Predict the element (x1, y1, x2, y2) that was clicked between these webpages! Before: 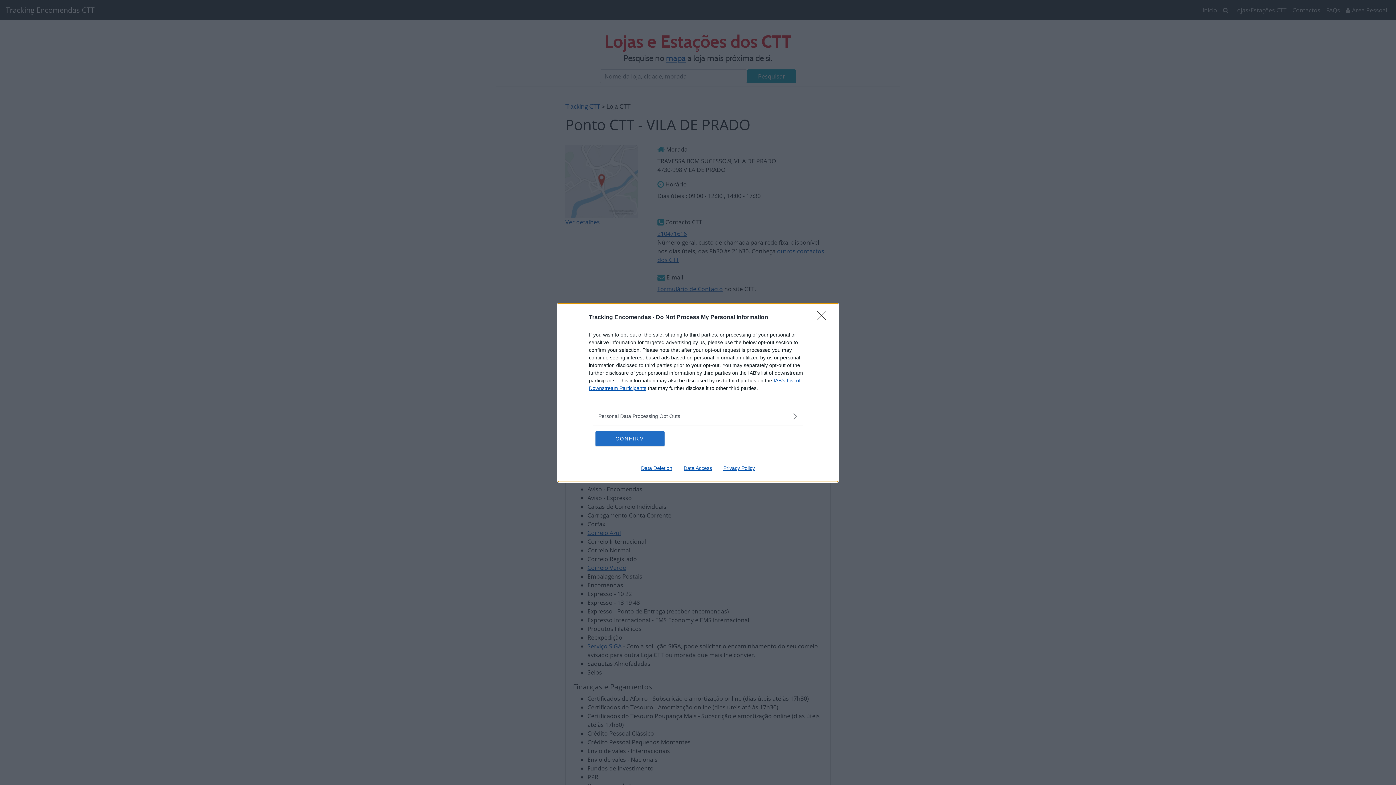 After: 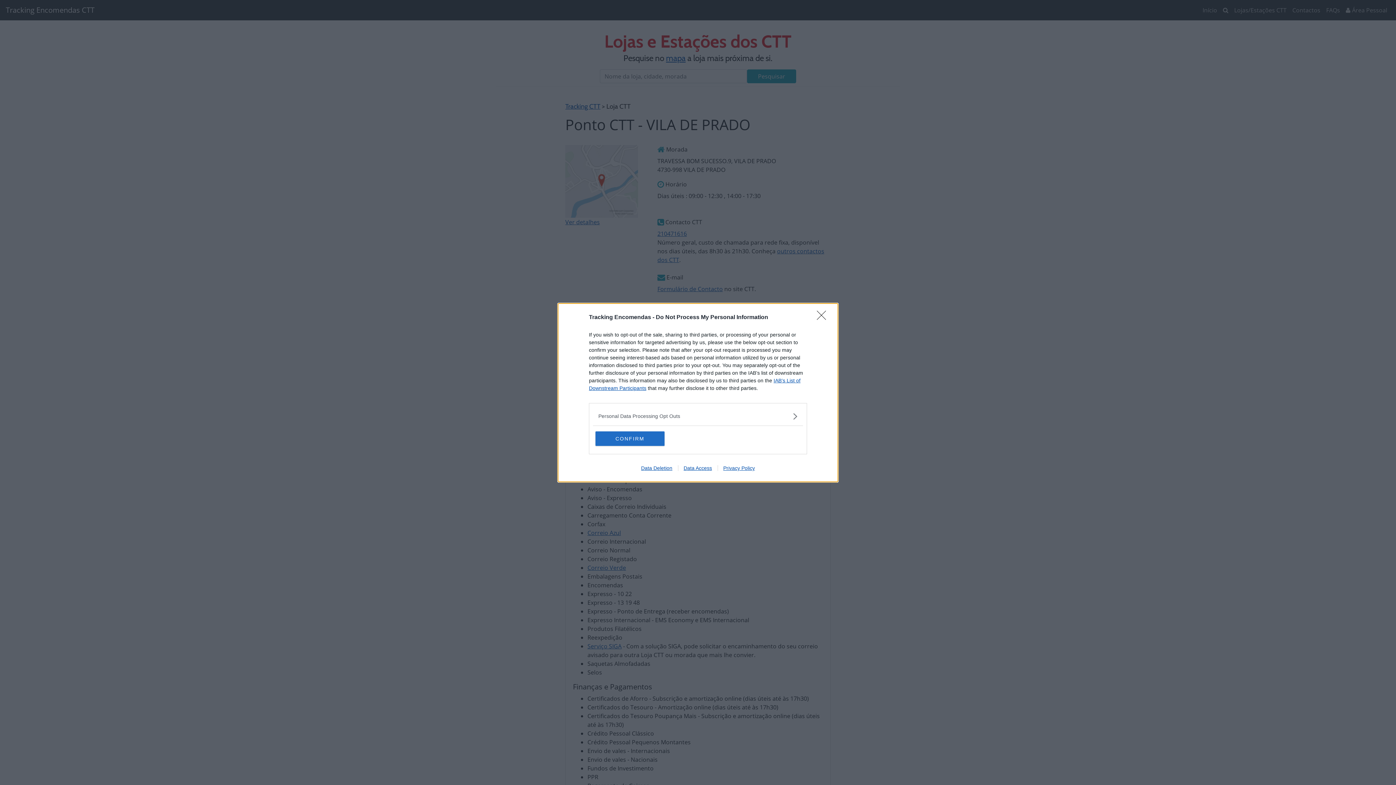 Action: bbox: (635, 465, 678, 471) label: Data Deletion